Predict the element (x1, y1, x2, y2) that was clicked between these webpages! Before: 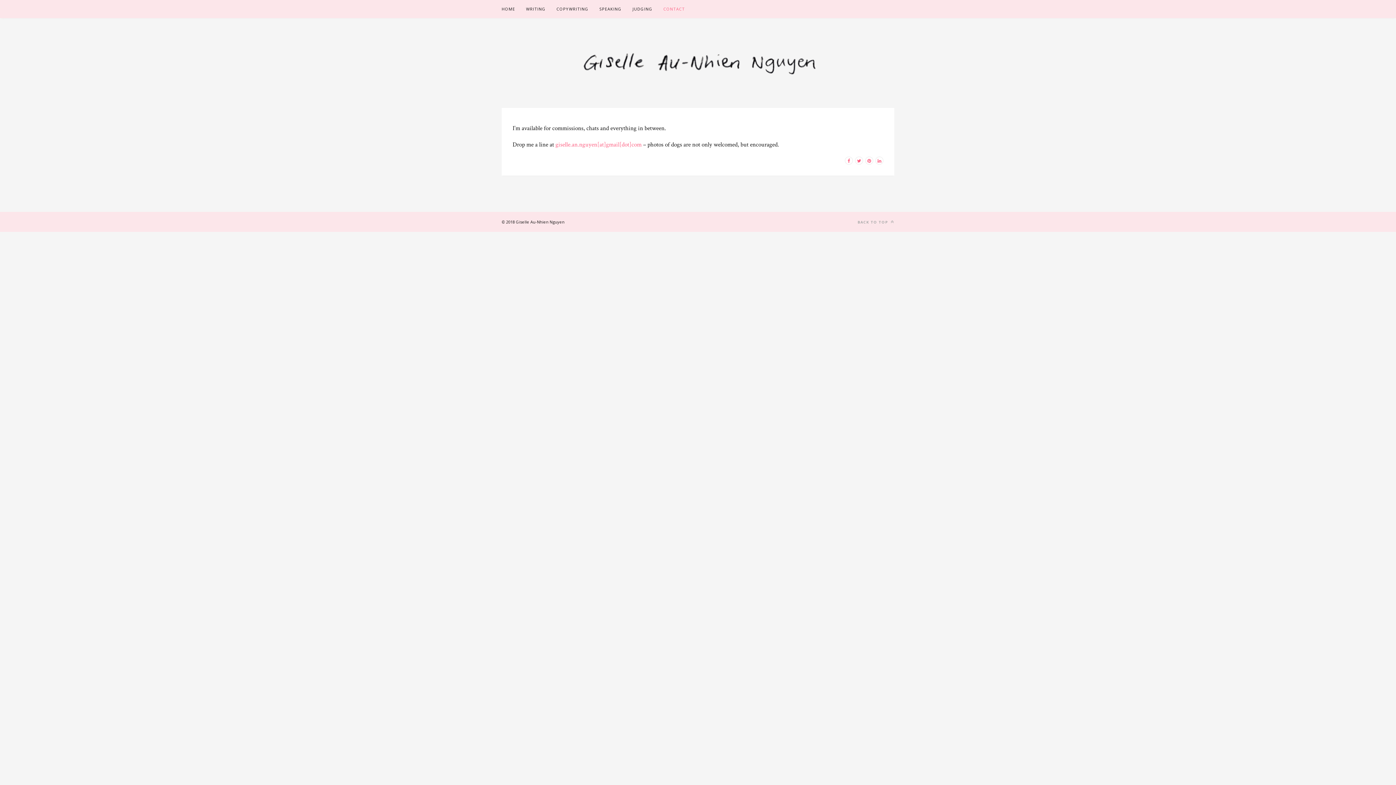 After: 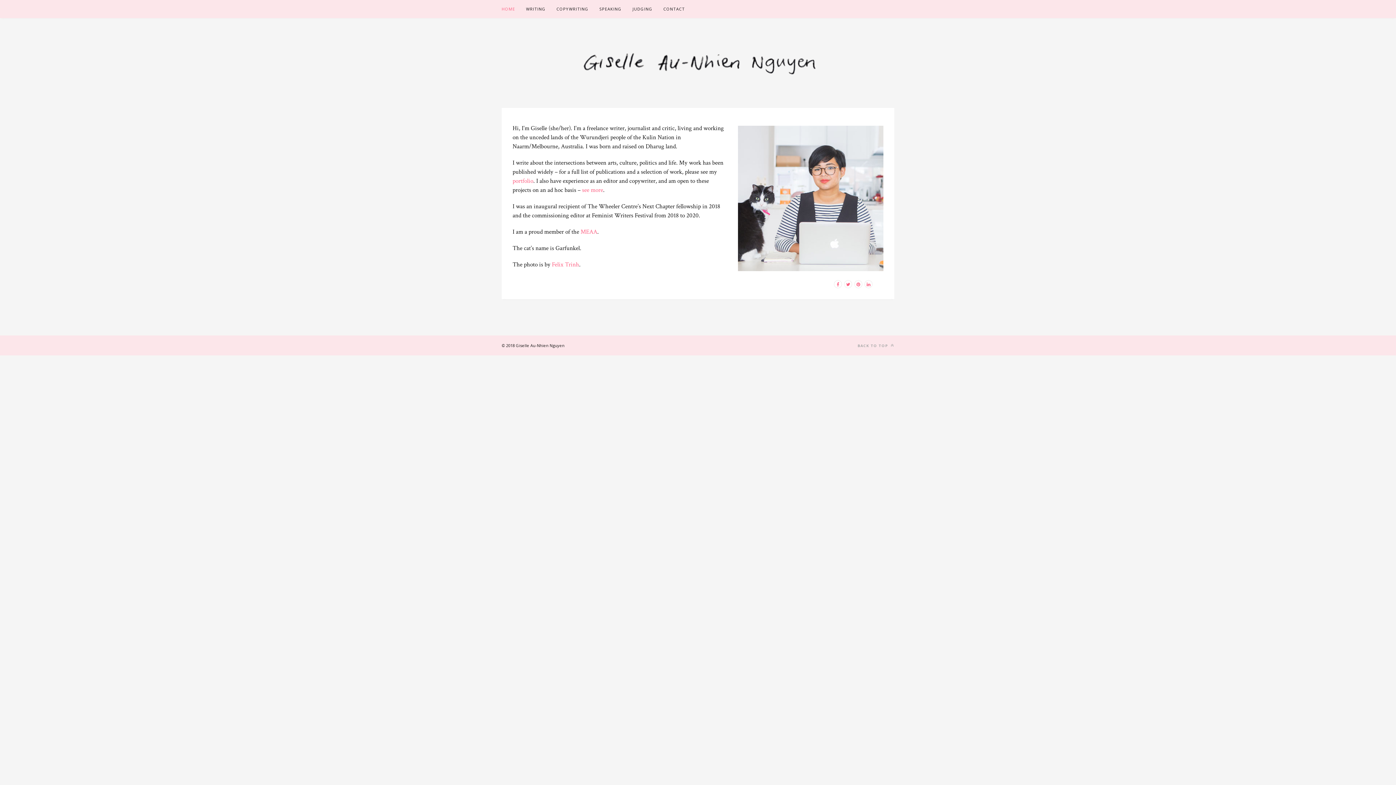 Action: bbox: (501, 0, 515, 18) label: HOME